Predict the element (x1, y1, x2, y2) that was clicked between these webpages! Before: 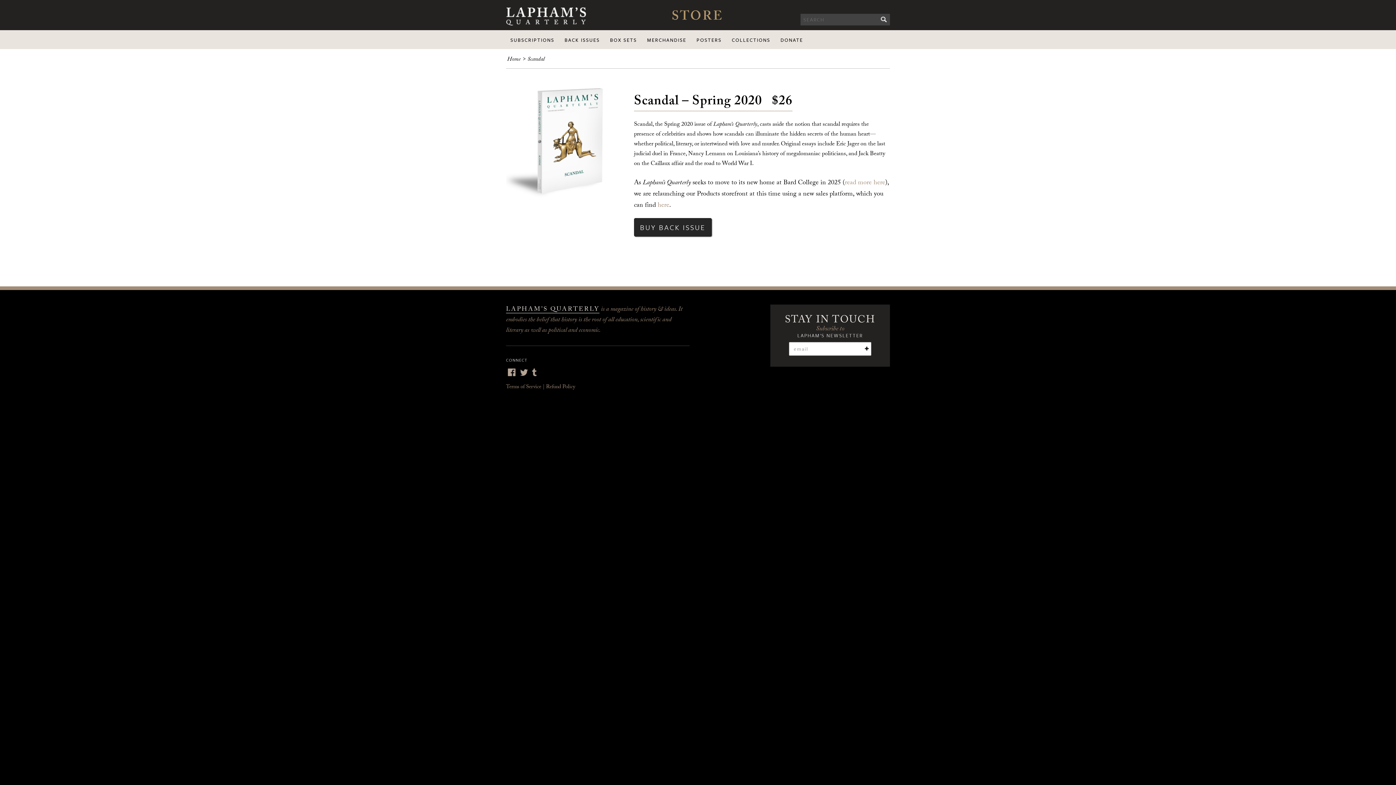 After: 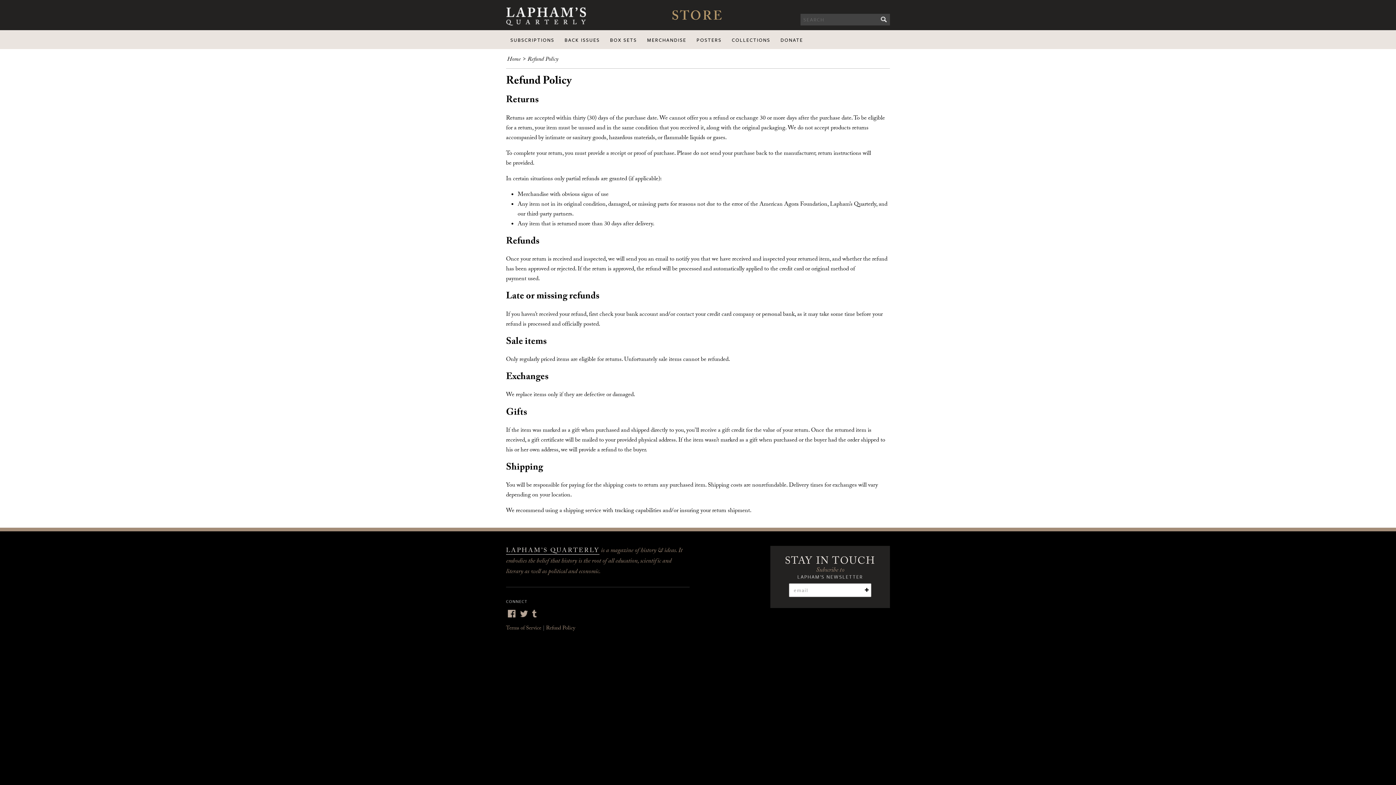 Action: bbox: (546, 383, 575, 391) label: Refund Policy